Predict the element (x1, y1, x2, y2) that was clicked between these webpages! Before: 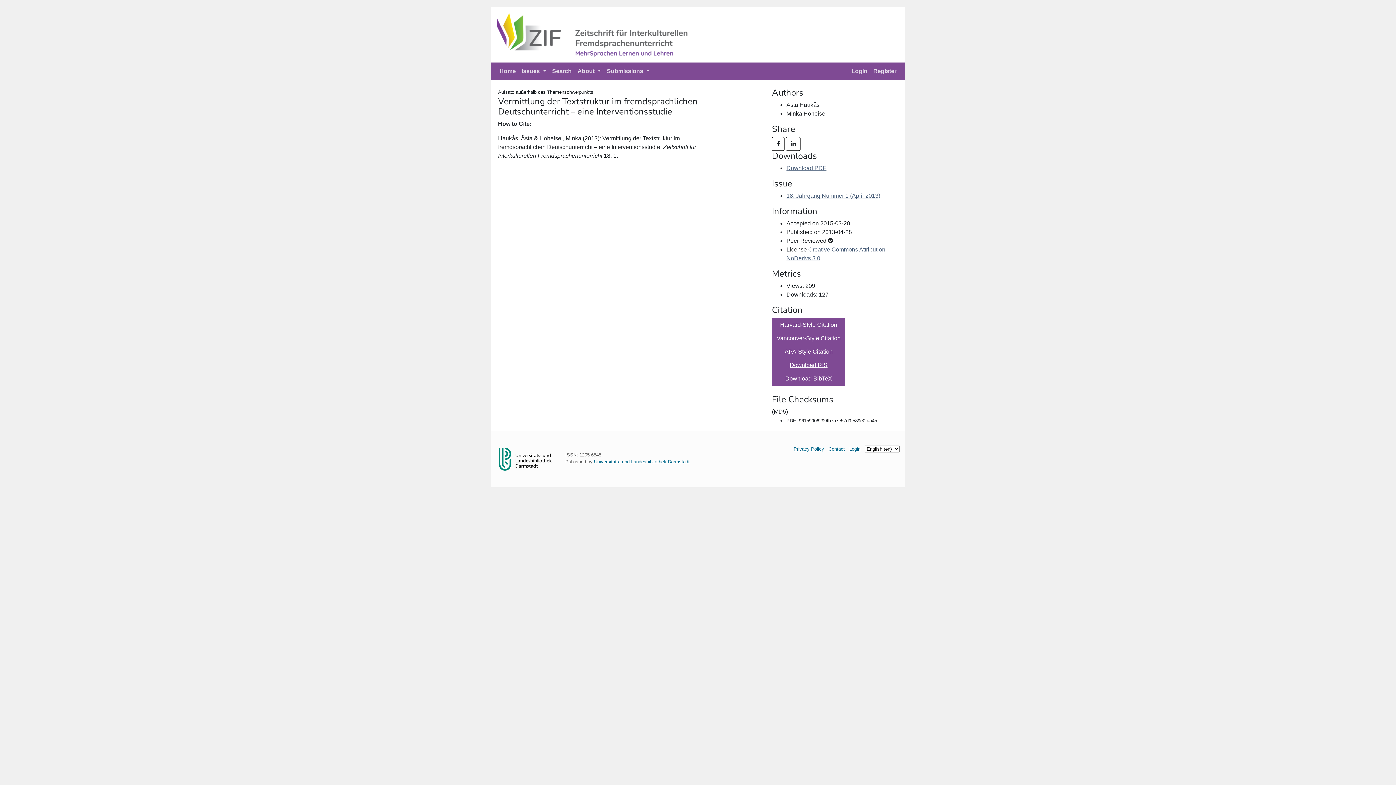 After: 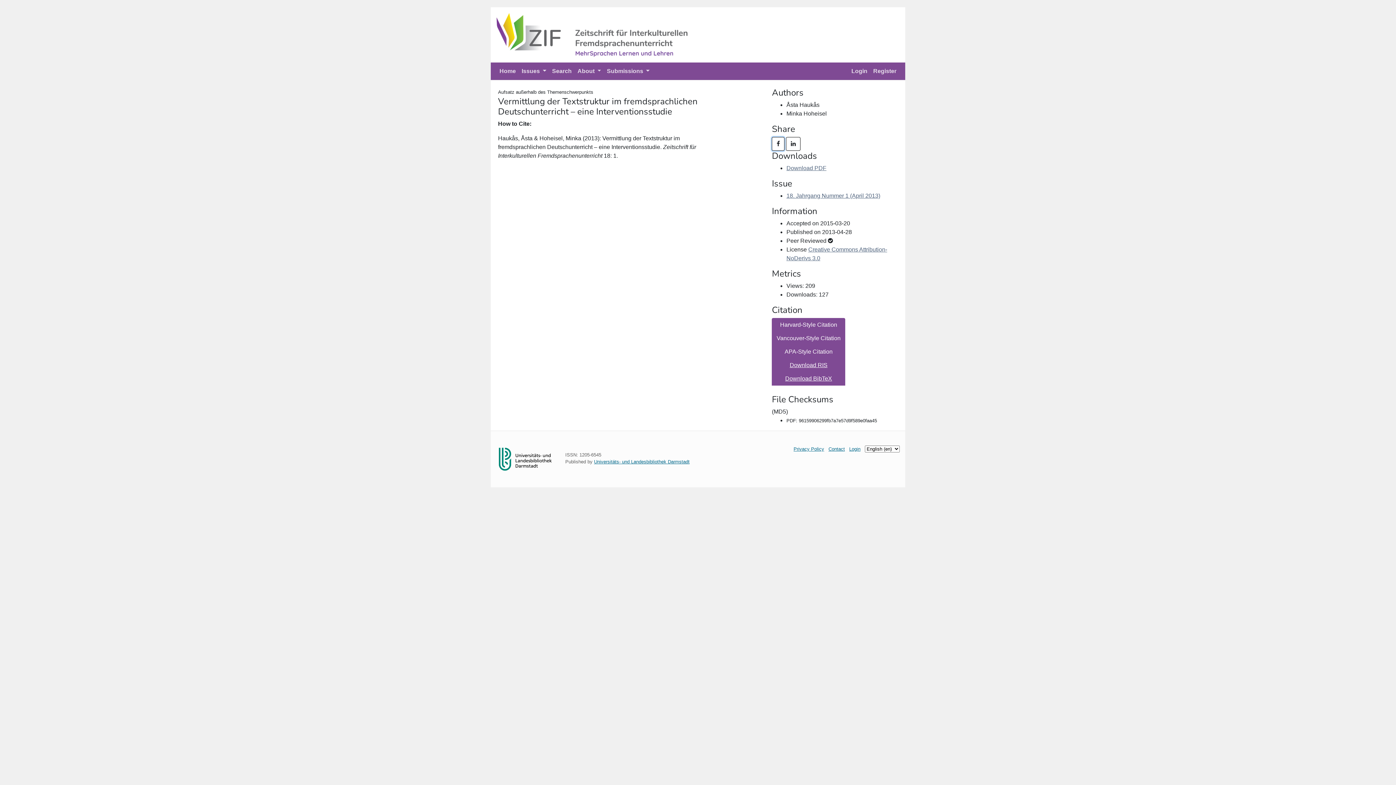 Action: label: Share on Facebook bbox: (772, 137, 784, 150)